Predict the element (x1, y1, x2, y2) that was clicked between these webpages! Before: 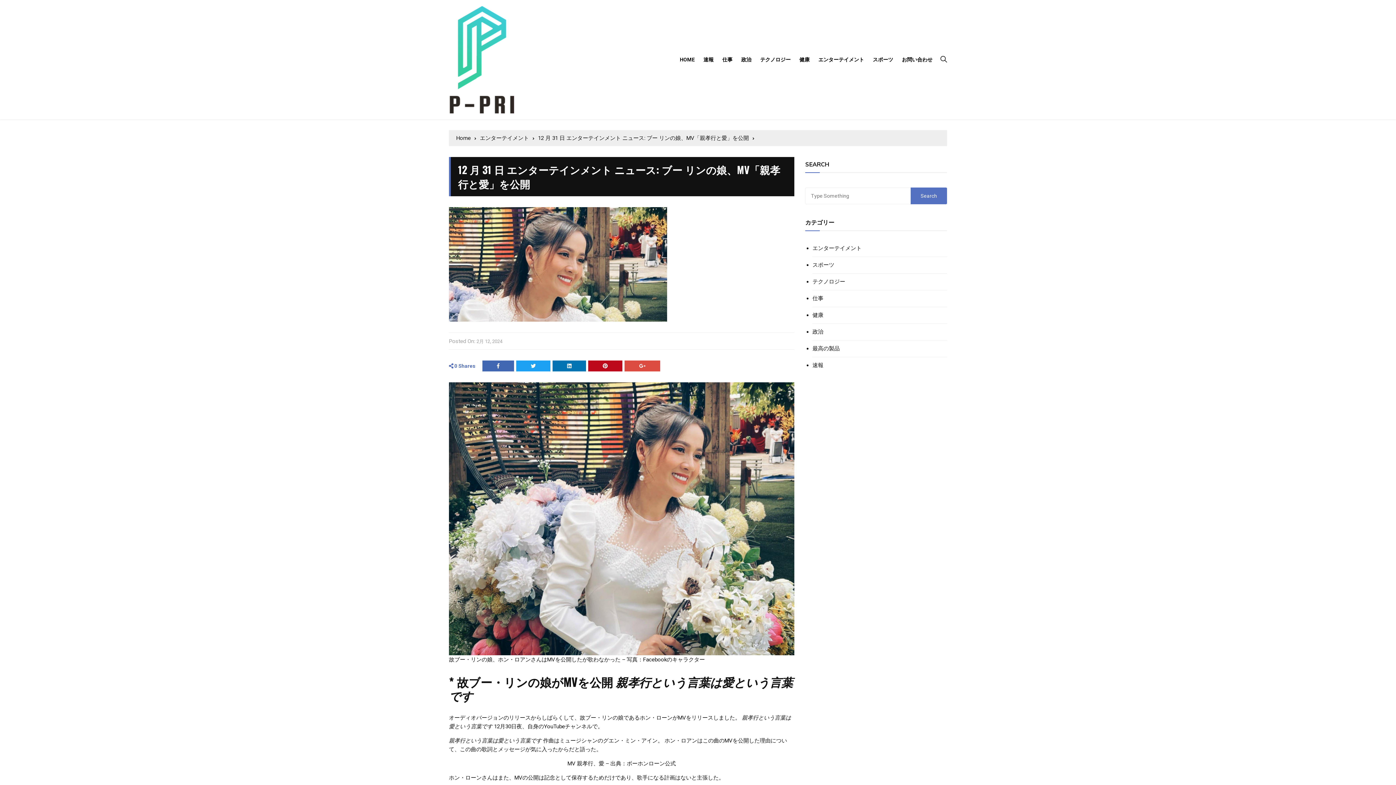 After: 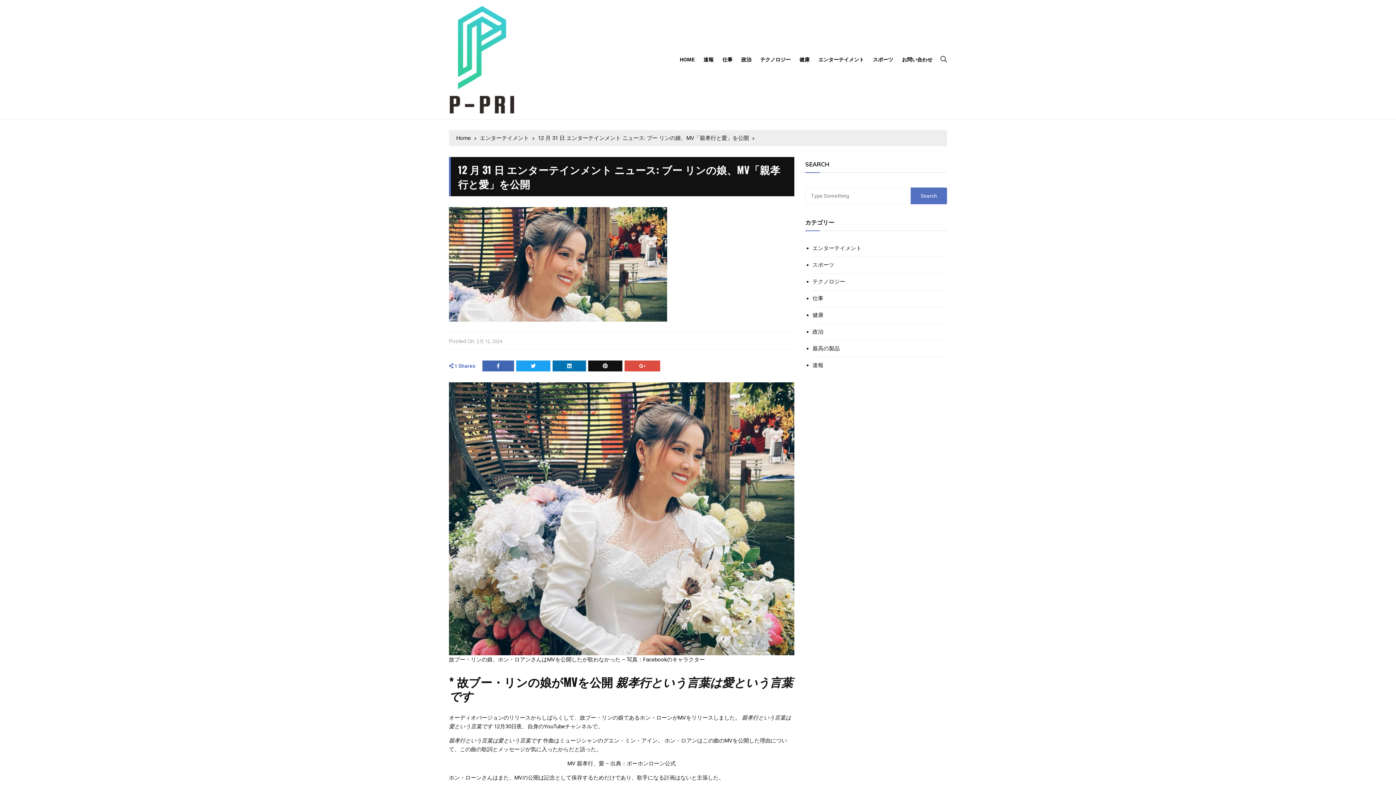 Action: bbox: (588, 254, 622, 265)